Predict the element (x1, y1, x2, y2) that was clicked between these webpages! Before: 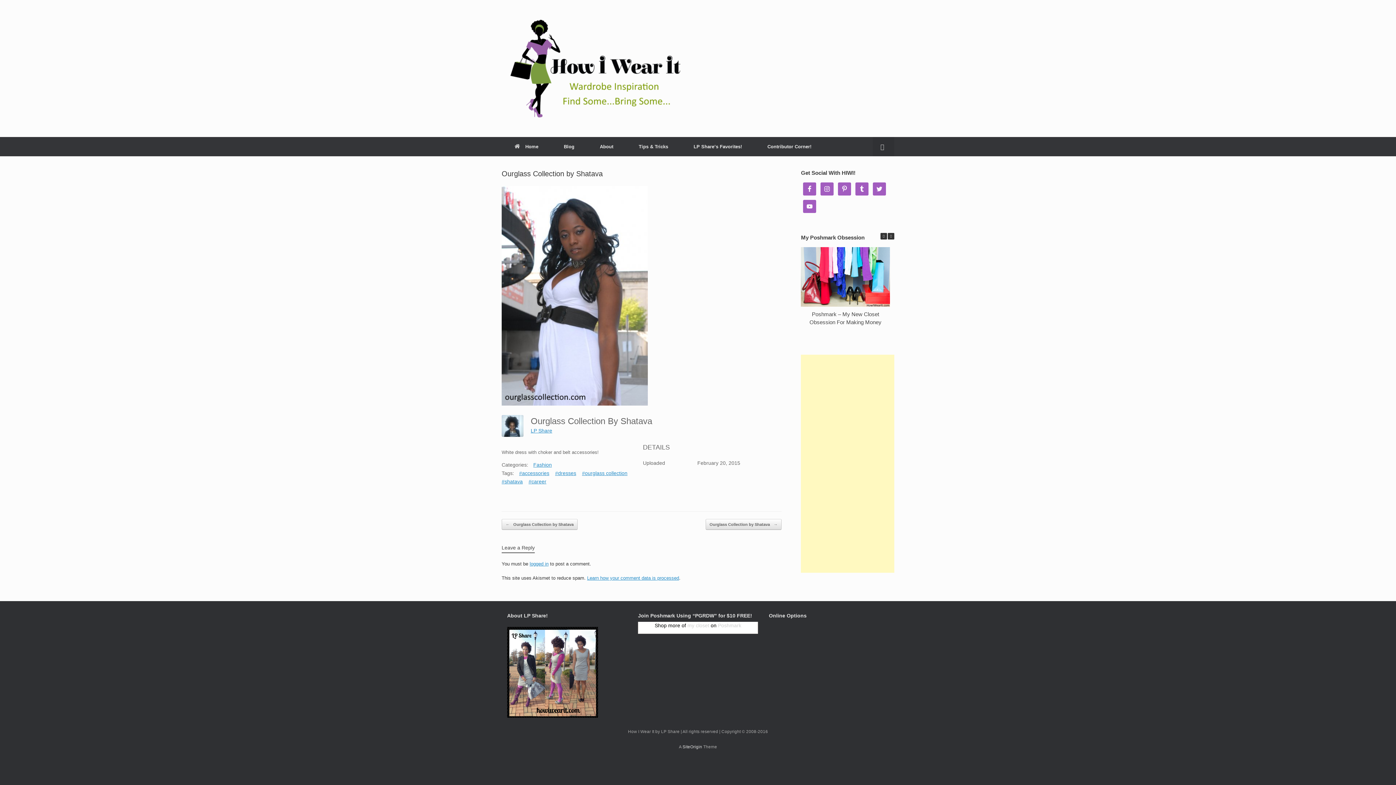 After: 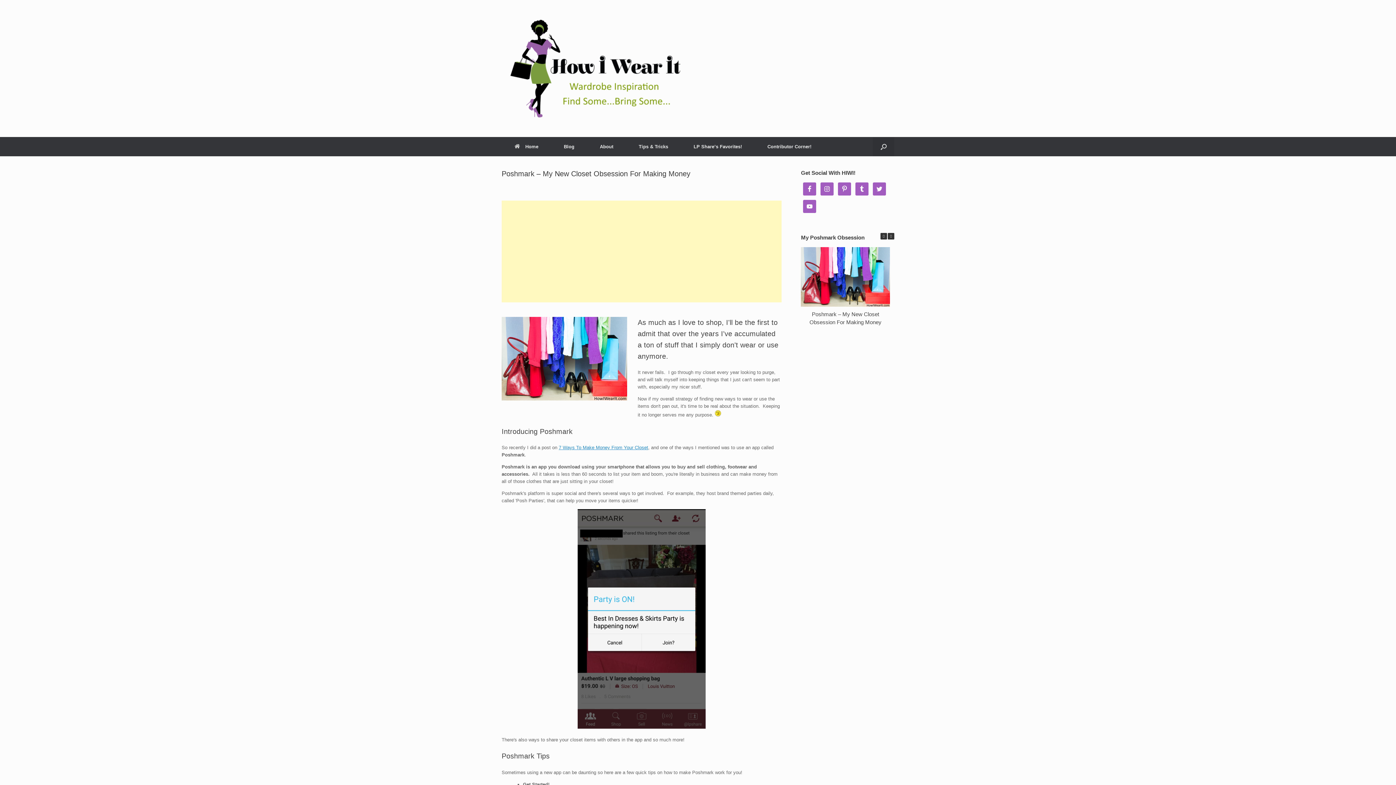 Action: bbox: (801, 247, 890, 306)